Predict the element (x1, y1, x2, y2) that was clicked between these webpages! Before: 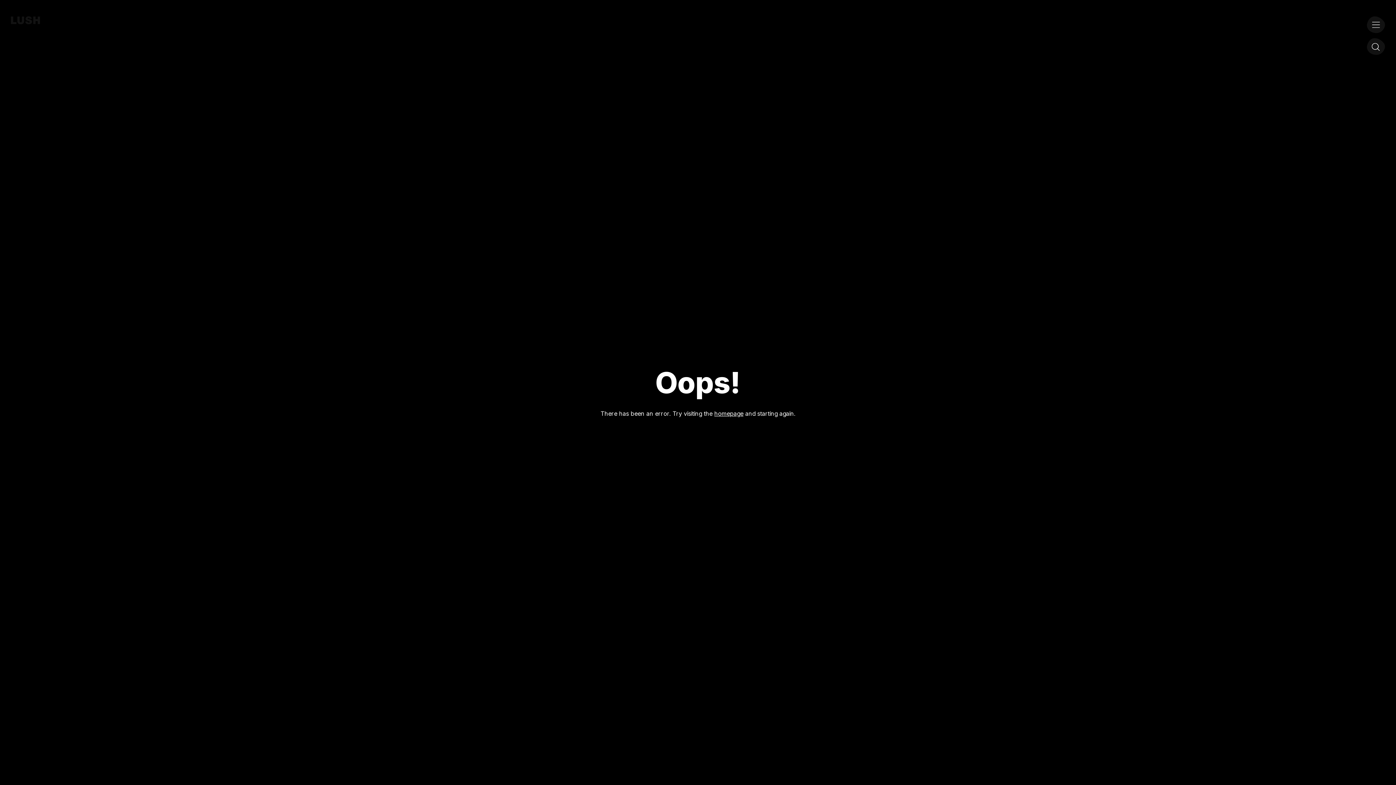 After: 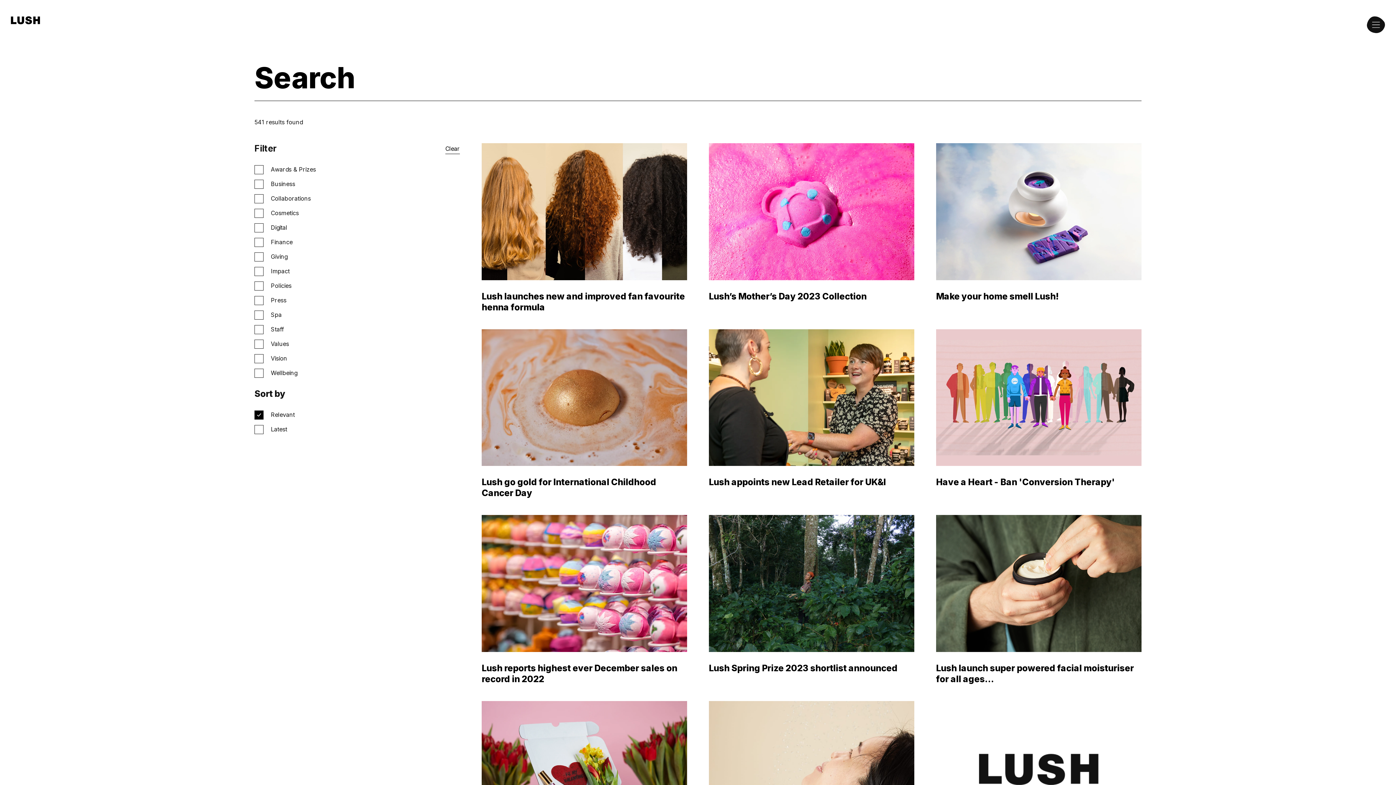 Action: bbox: (1367, 38, 1385, 57) label: Search